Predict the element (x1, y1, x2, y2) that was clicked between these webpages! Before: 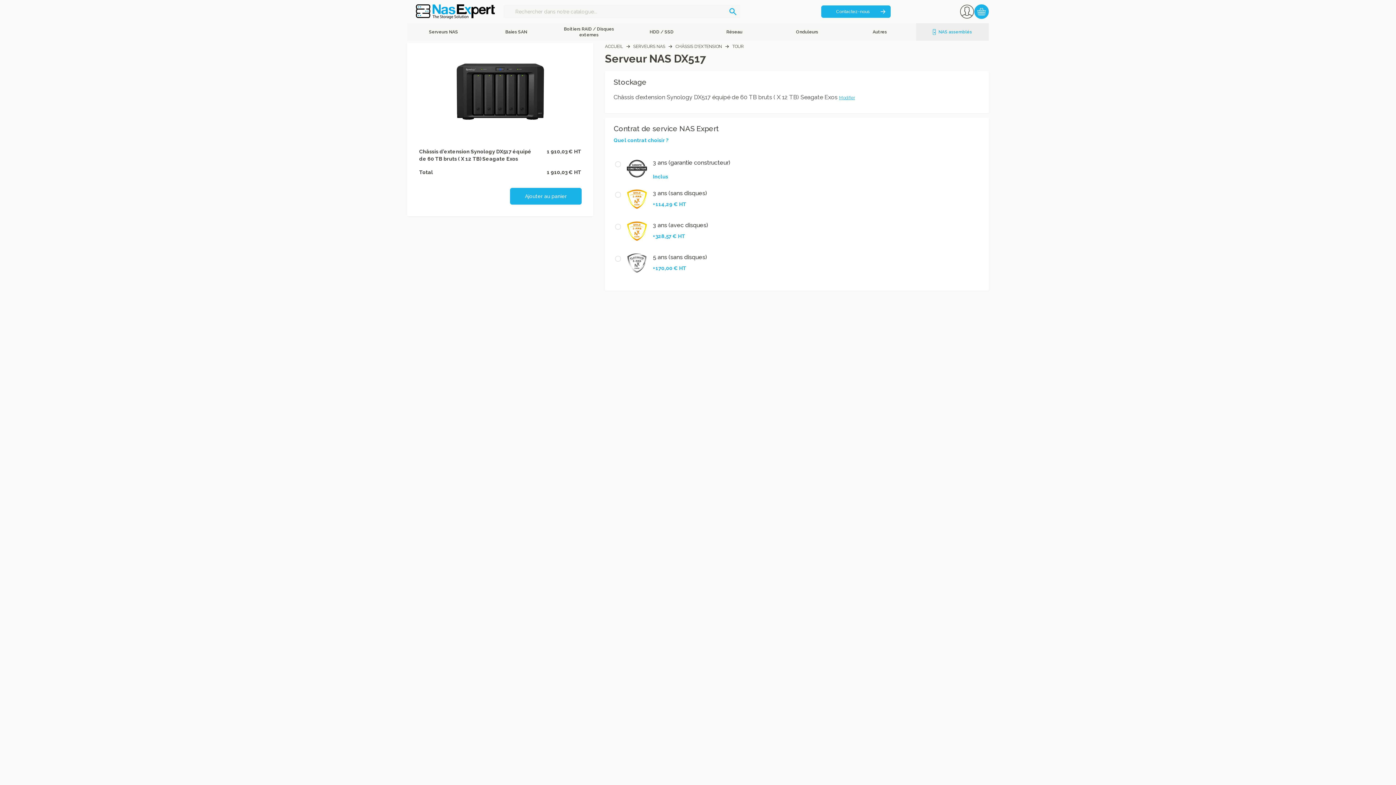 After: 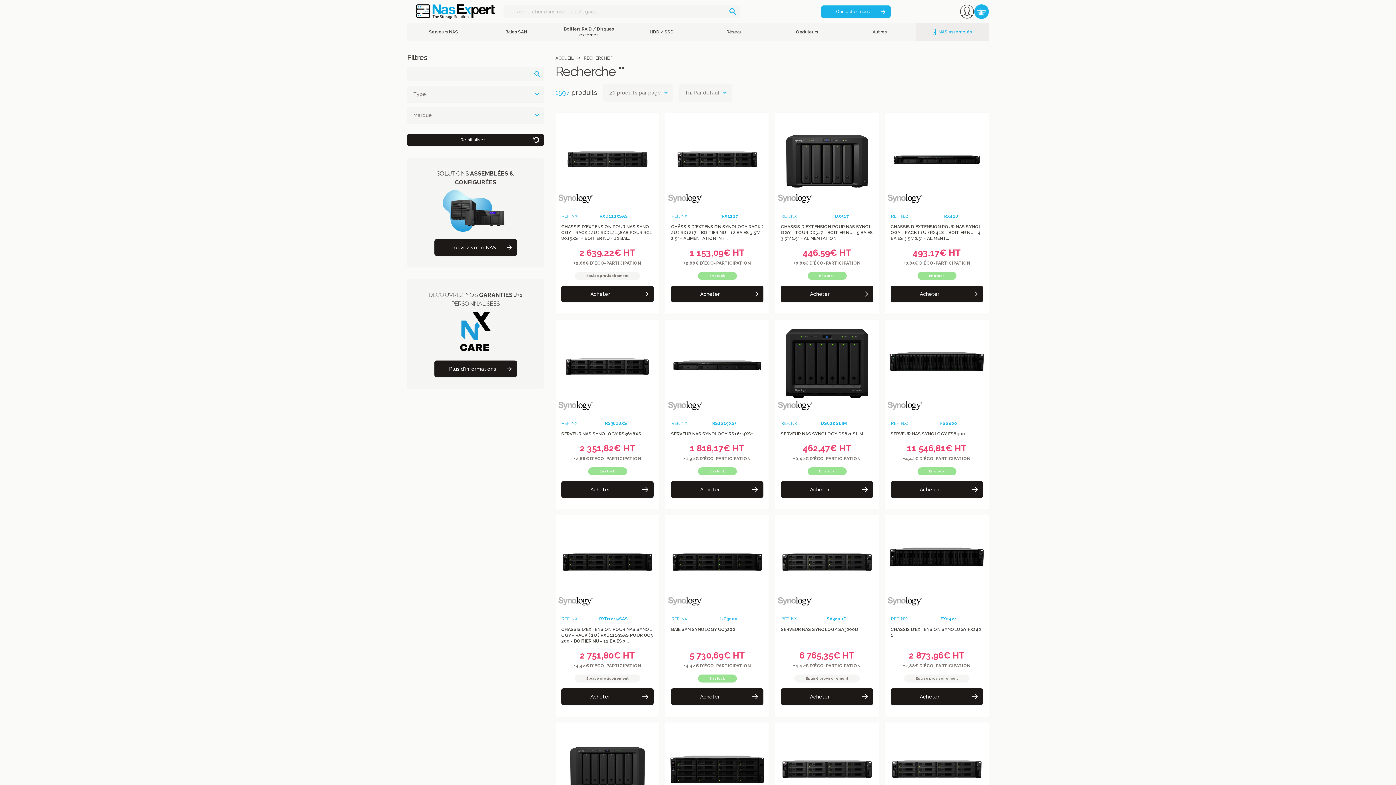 Action: bbox: (728, 5, 737, 17)